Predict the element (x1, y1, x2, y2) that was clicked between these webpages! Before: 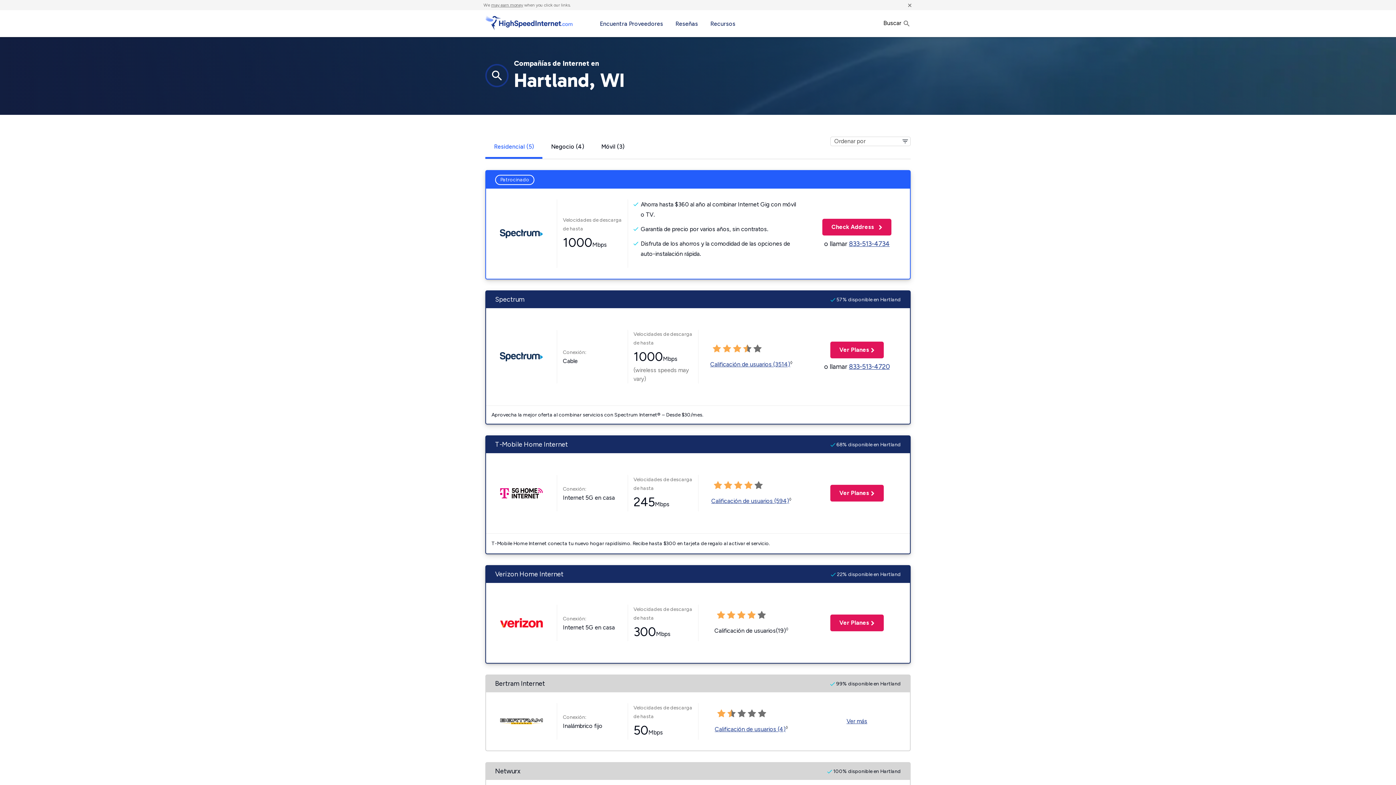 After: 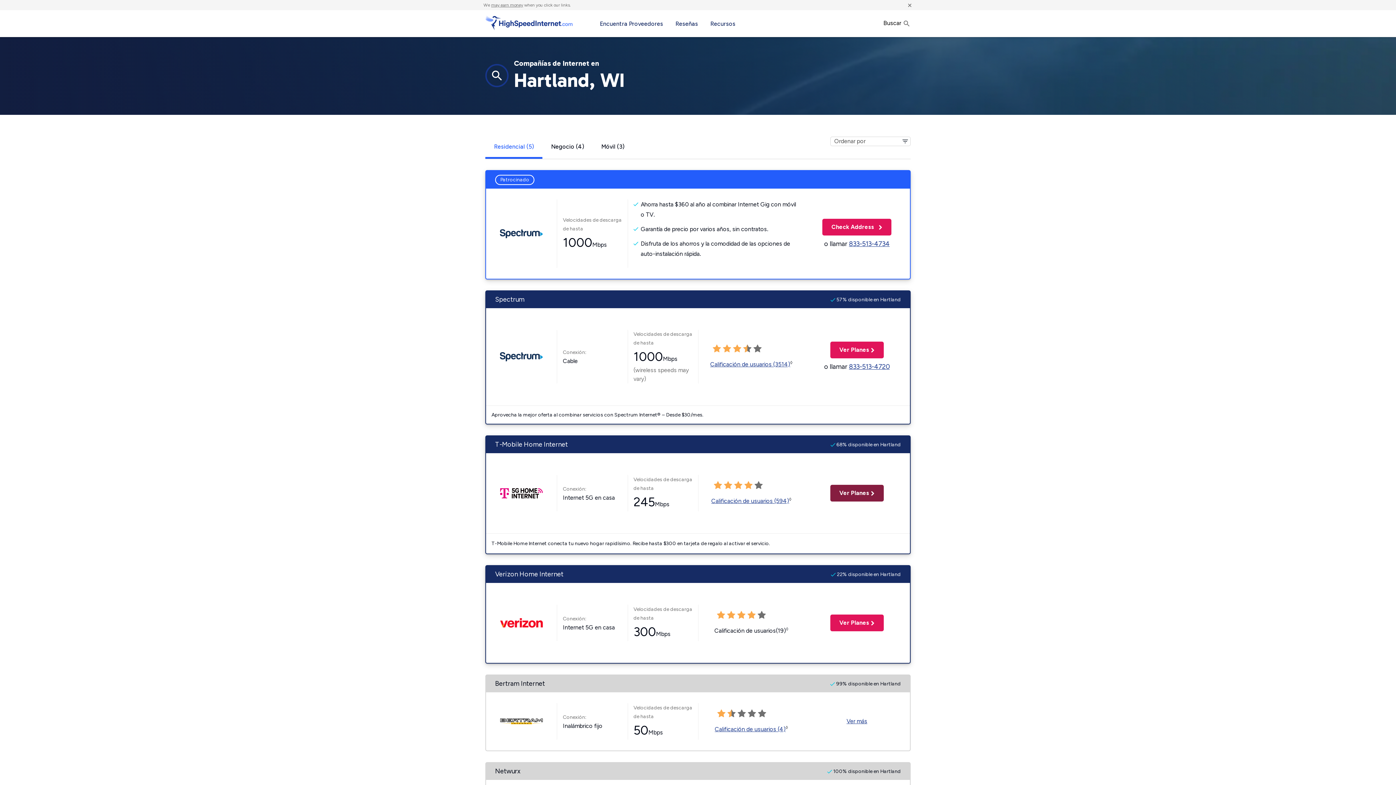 Action: label: Ver Planes
 para T-Mobile Home Internet bbox: (830, 485, 883, 501)